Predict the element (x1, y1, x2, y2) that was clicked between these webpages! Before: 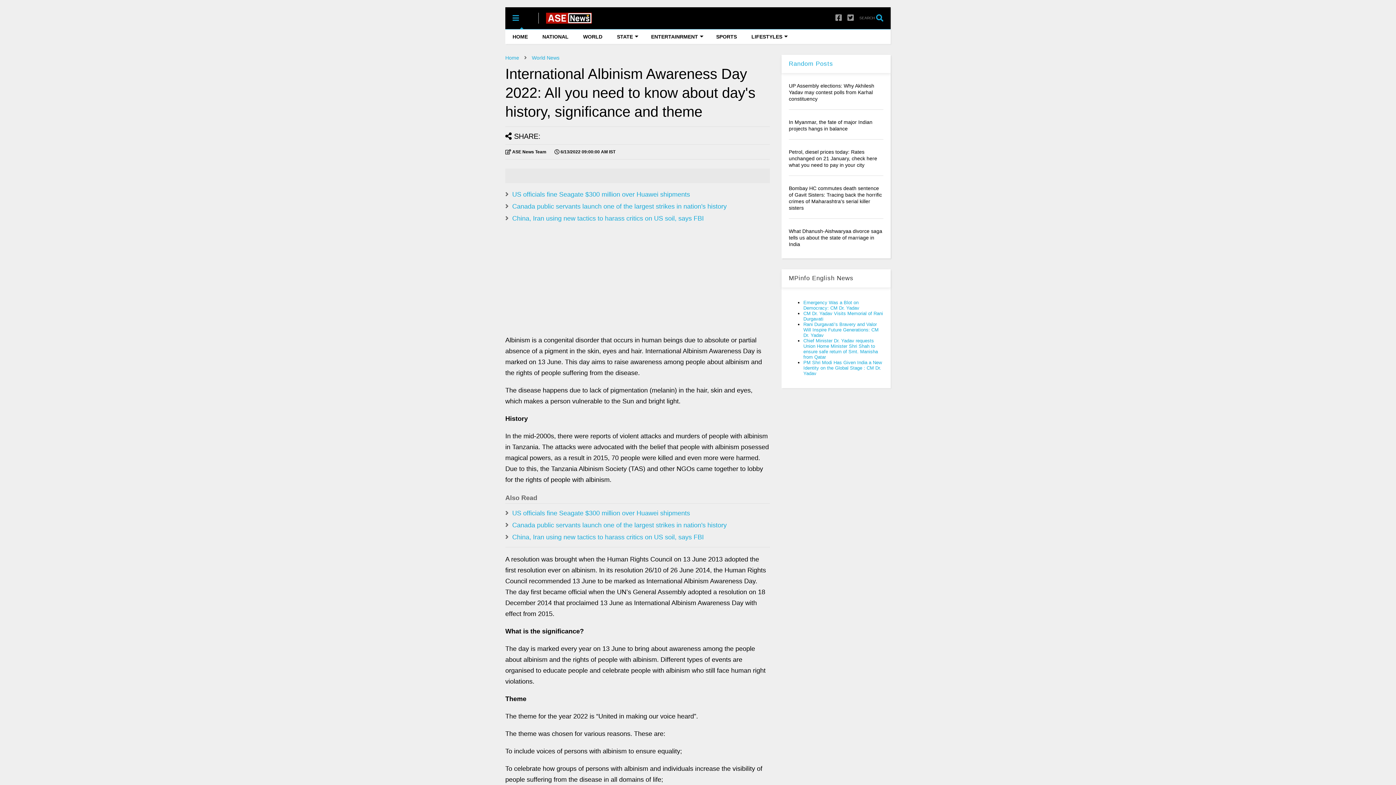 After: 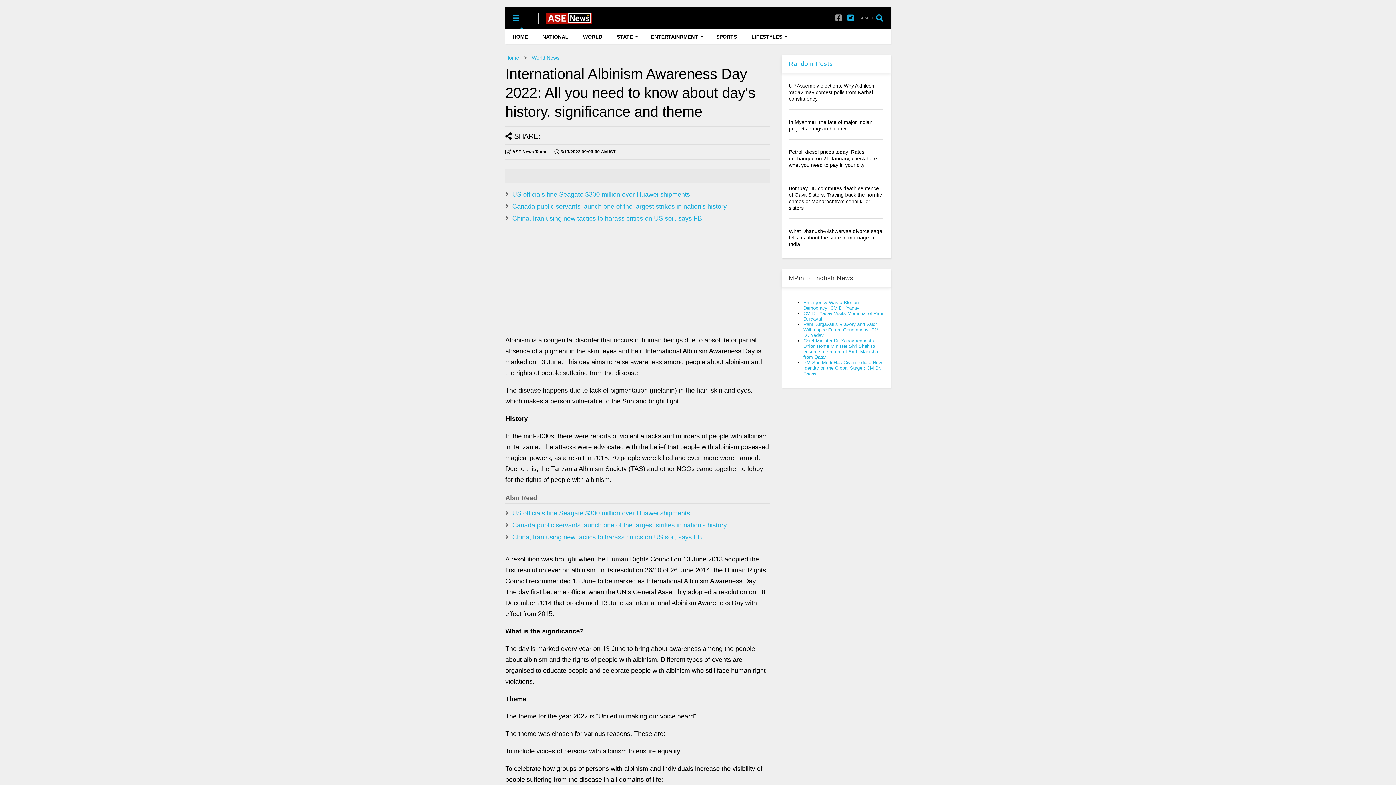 Action: bbox: (847, 8, 854, 28)